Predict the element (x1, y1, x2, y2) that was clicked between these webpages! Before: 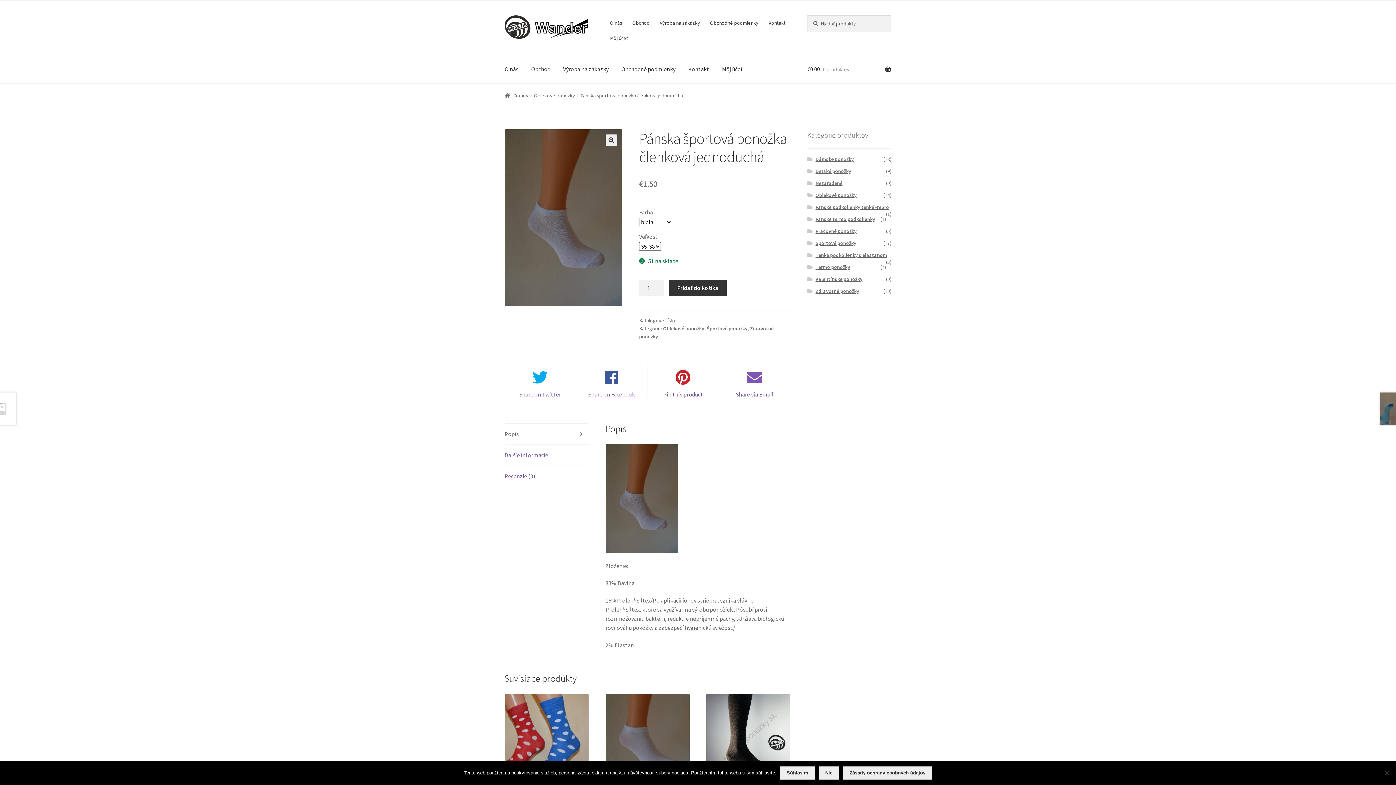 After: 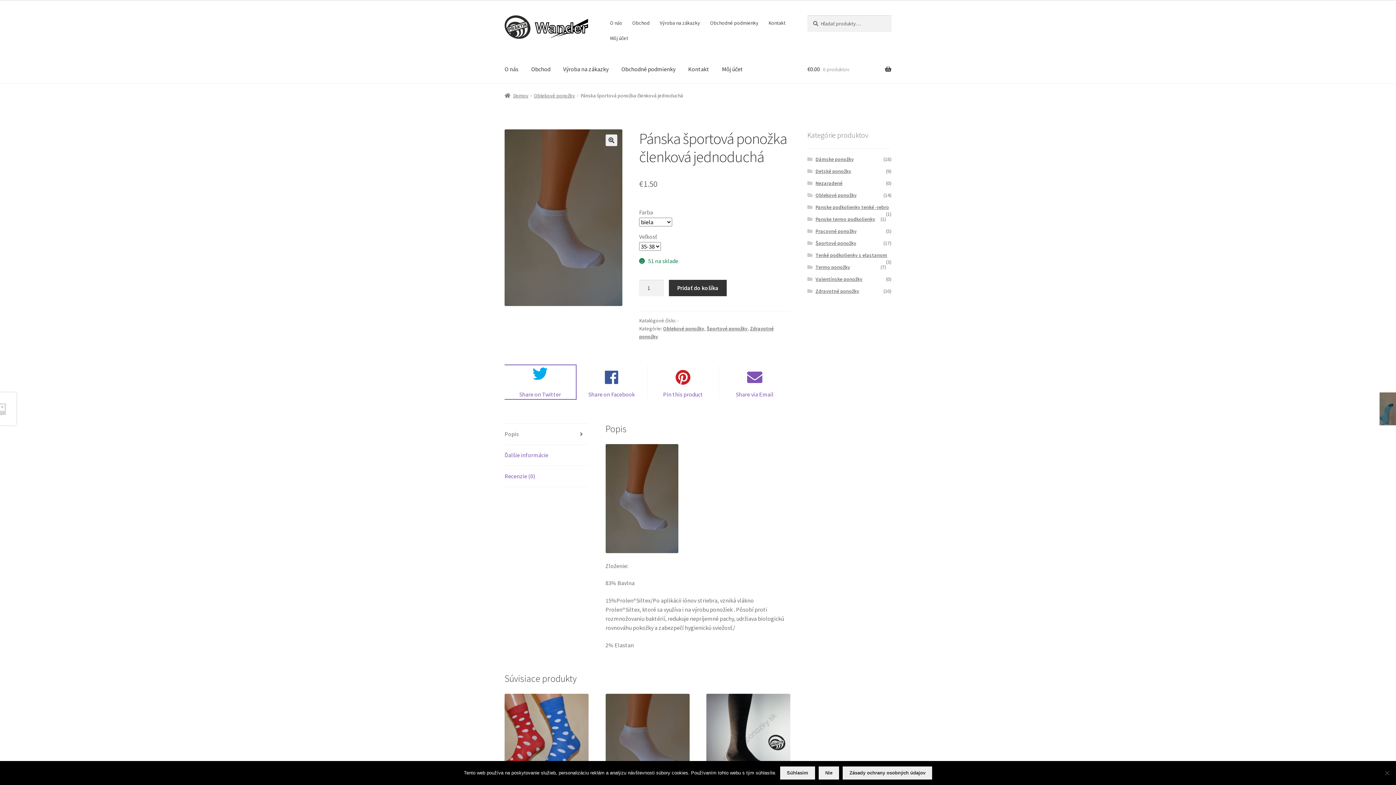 Action: bbox: (504, 365, 575, 399) label: Share on Twitter